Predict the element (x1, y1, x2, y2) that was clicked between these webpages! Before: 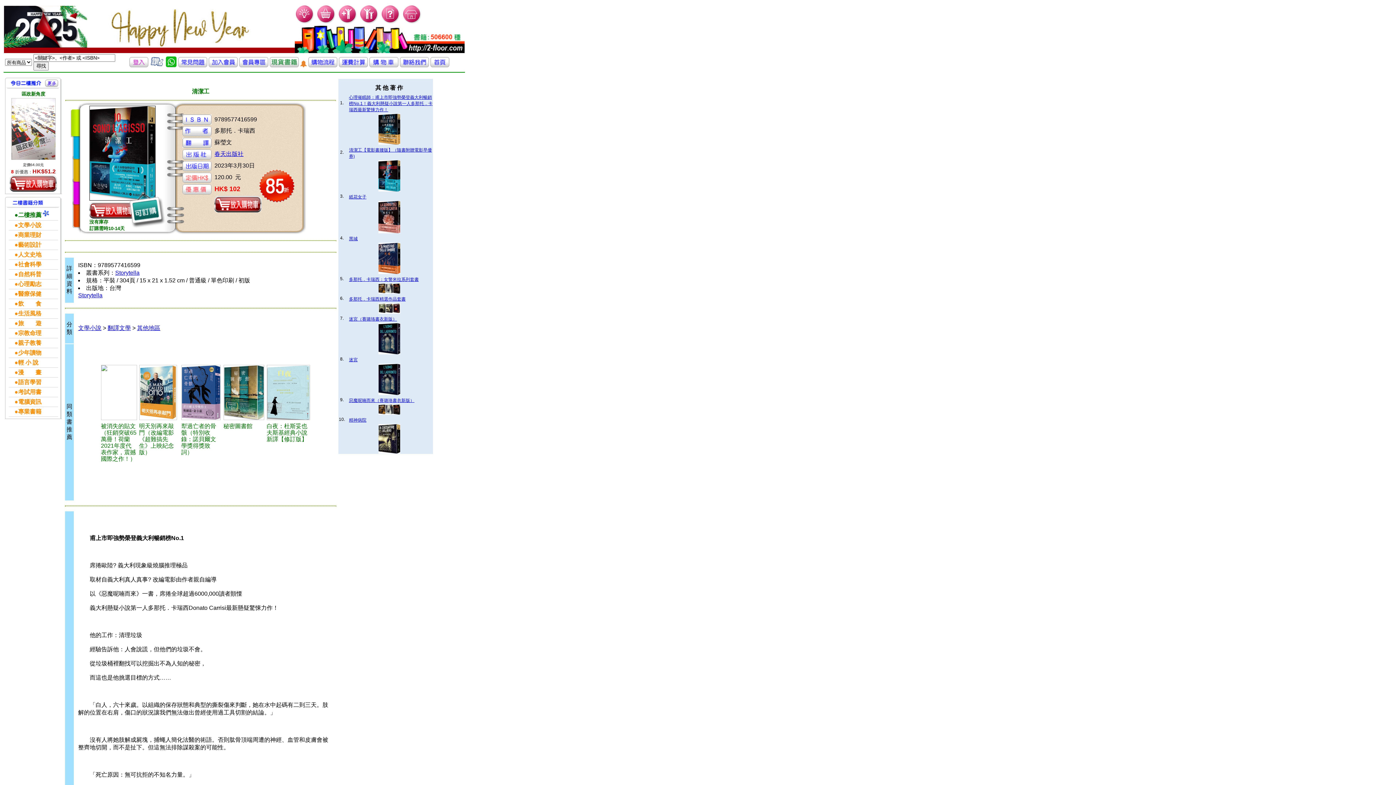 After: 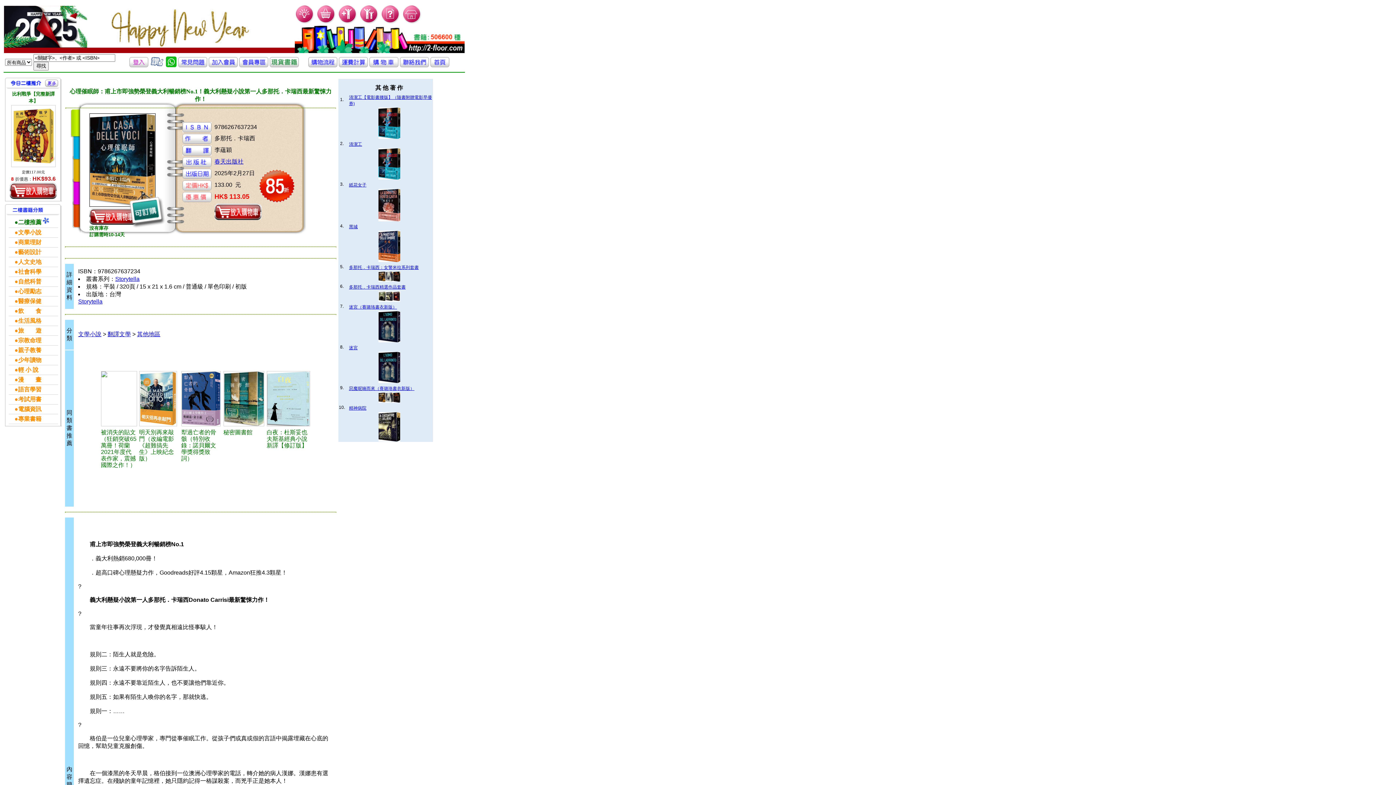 Action: bbox: (349, 94, 432, 112) label: 心理催眠師：甫上市即強勢榮登義大利暢銷榜No.1！義大利懸疑小說第一人多那托．卡瑞西最新驚悚力作！